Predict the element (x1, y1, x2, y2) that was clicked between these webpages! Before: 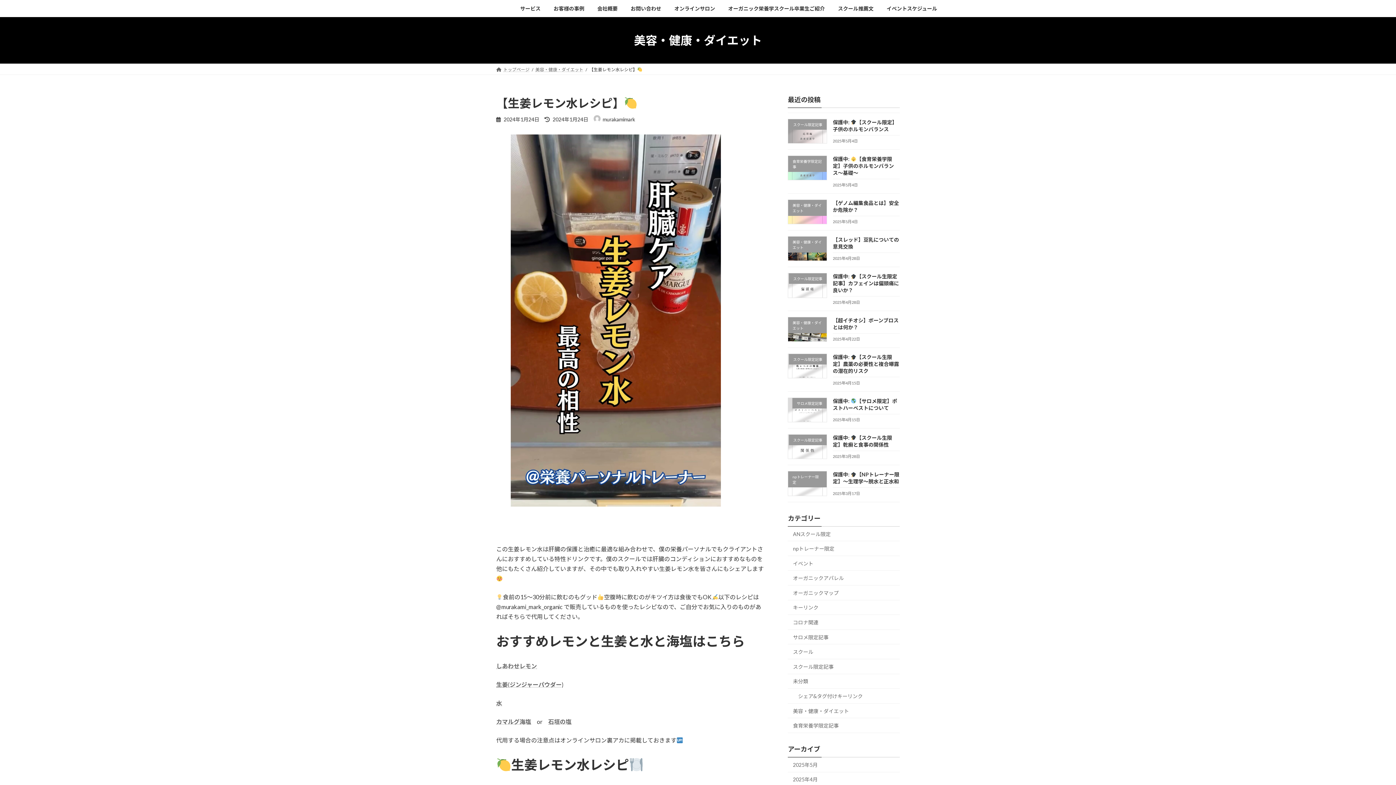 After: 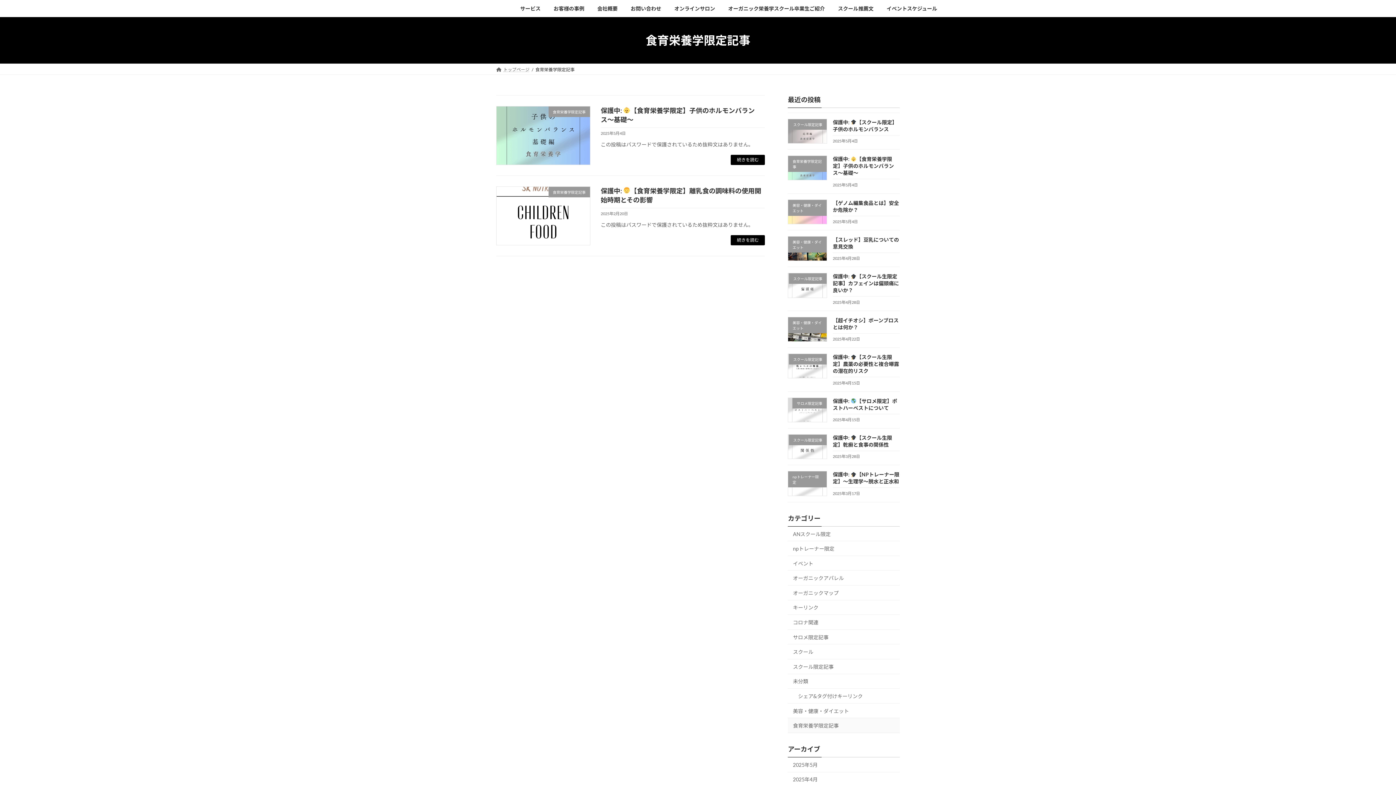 Action: bbox: (788, 718, 900, 733) label: 食育栄養学限定記事